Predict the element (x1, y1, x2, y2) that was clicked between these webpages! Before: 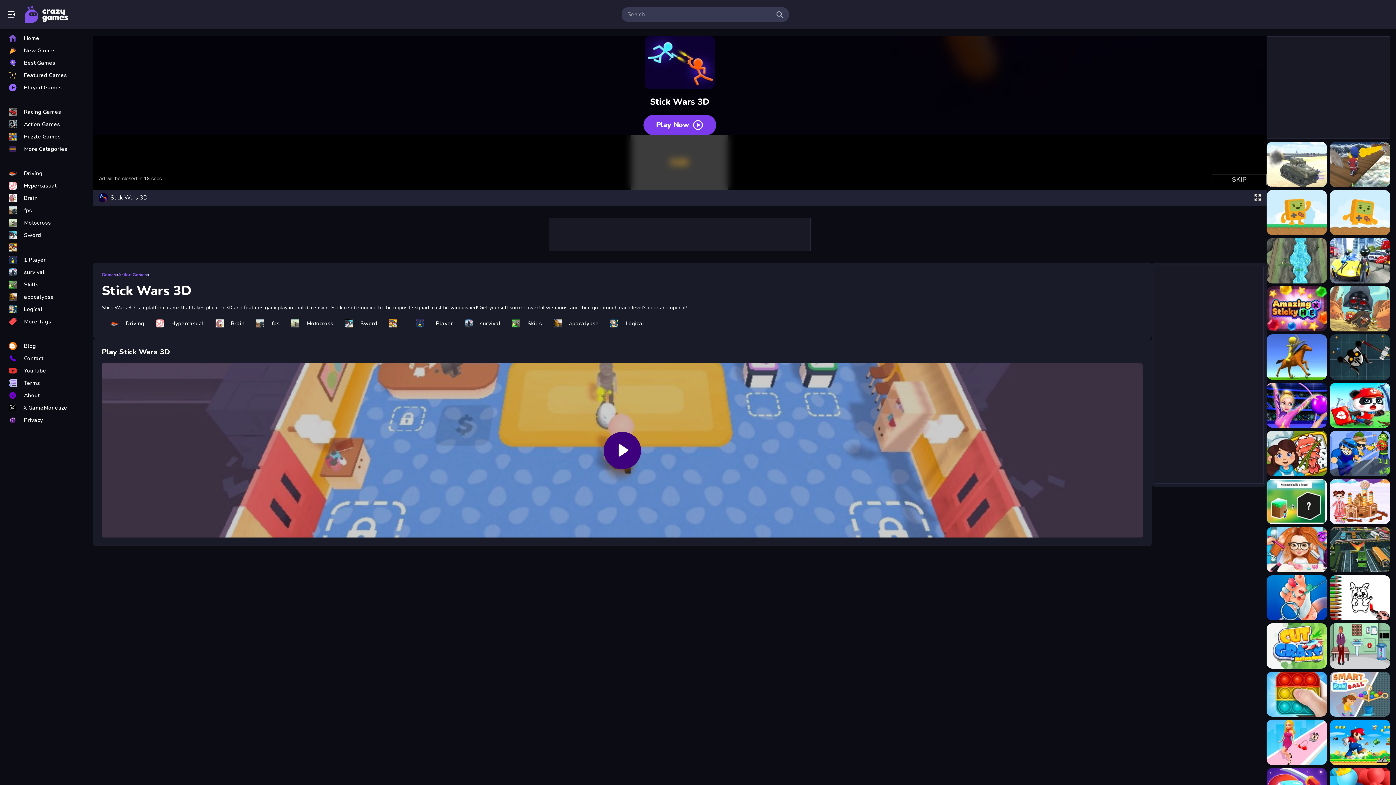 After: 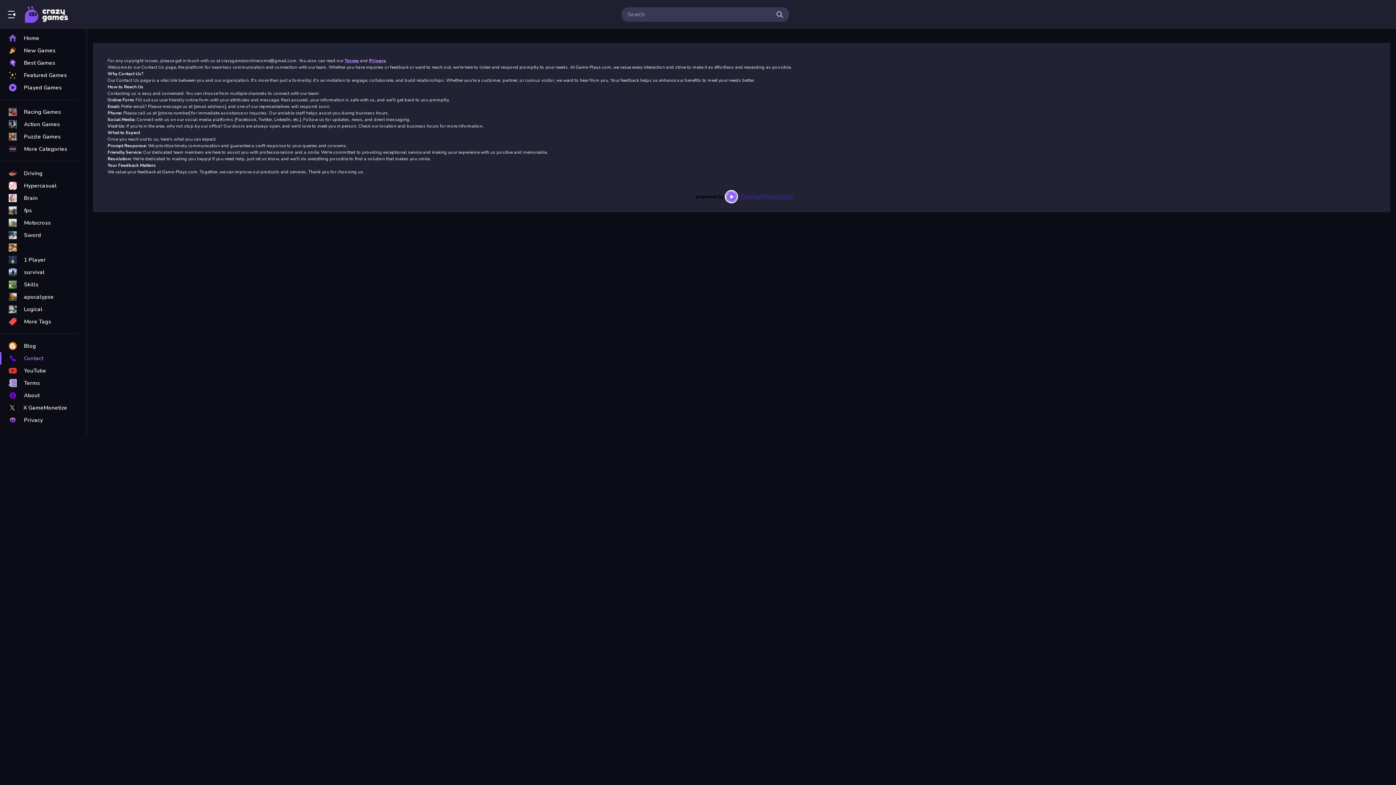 Action: label: Contact bbox: (0, 352, 79, 364)